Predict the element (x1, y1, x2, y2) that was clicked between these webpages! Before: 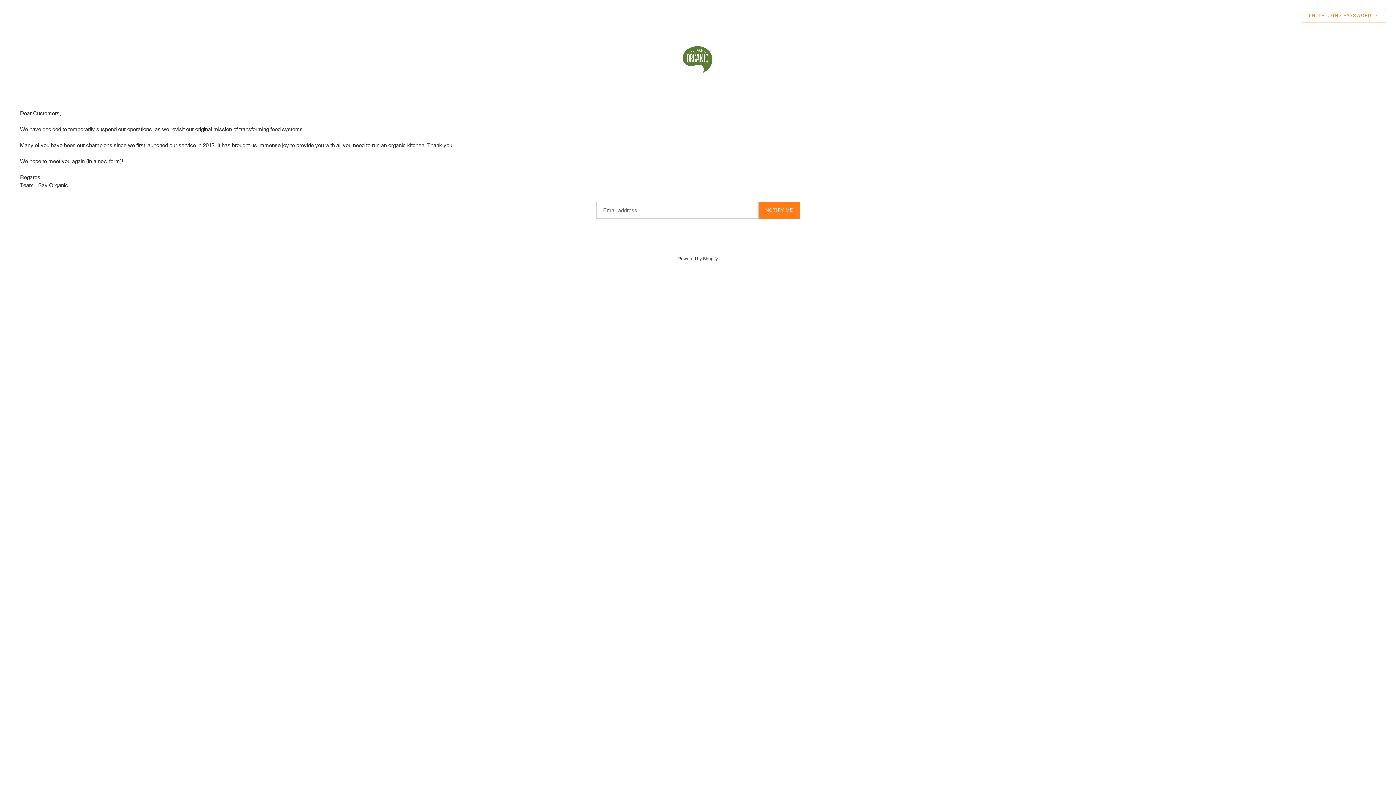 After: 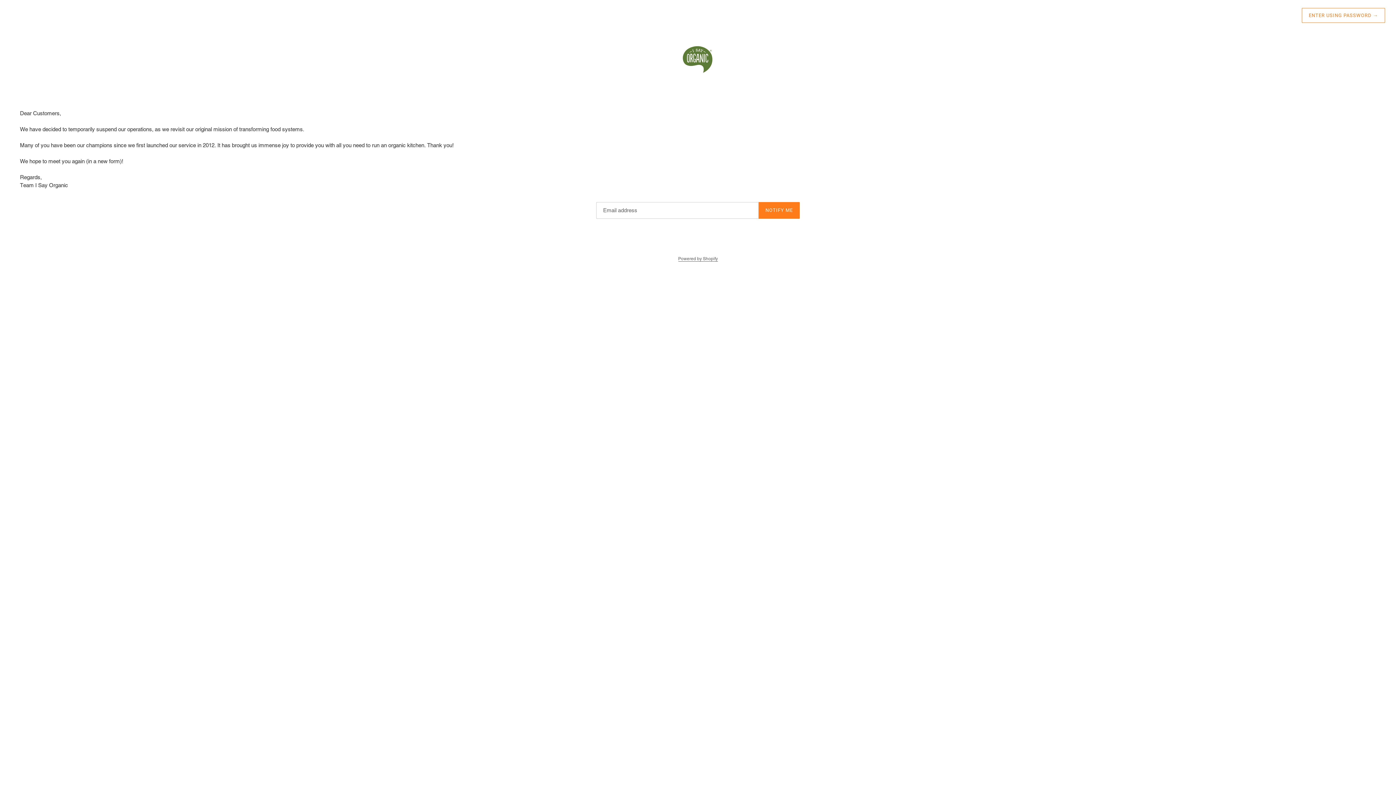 Action: bbox: (678, 256, 718, 261) label: Powered by Shopify